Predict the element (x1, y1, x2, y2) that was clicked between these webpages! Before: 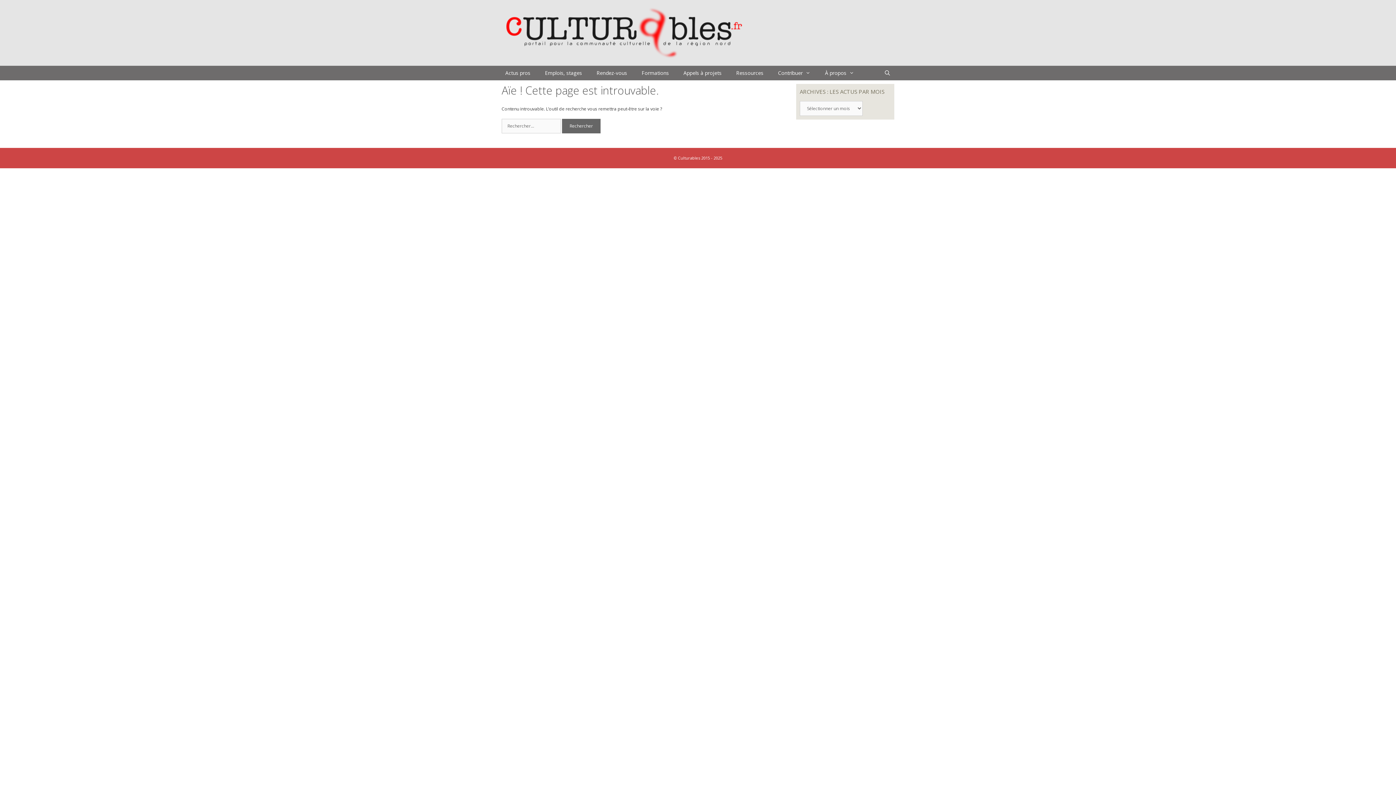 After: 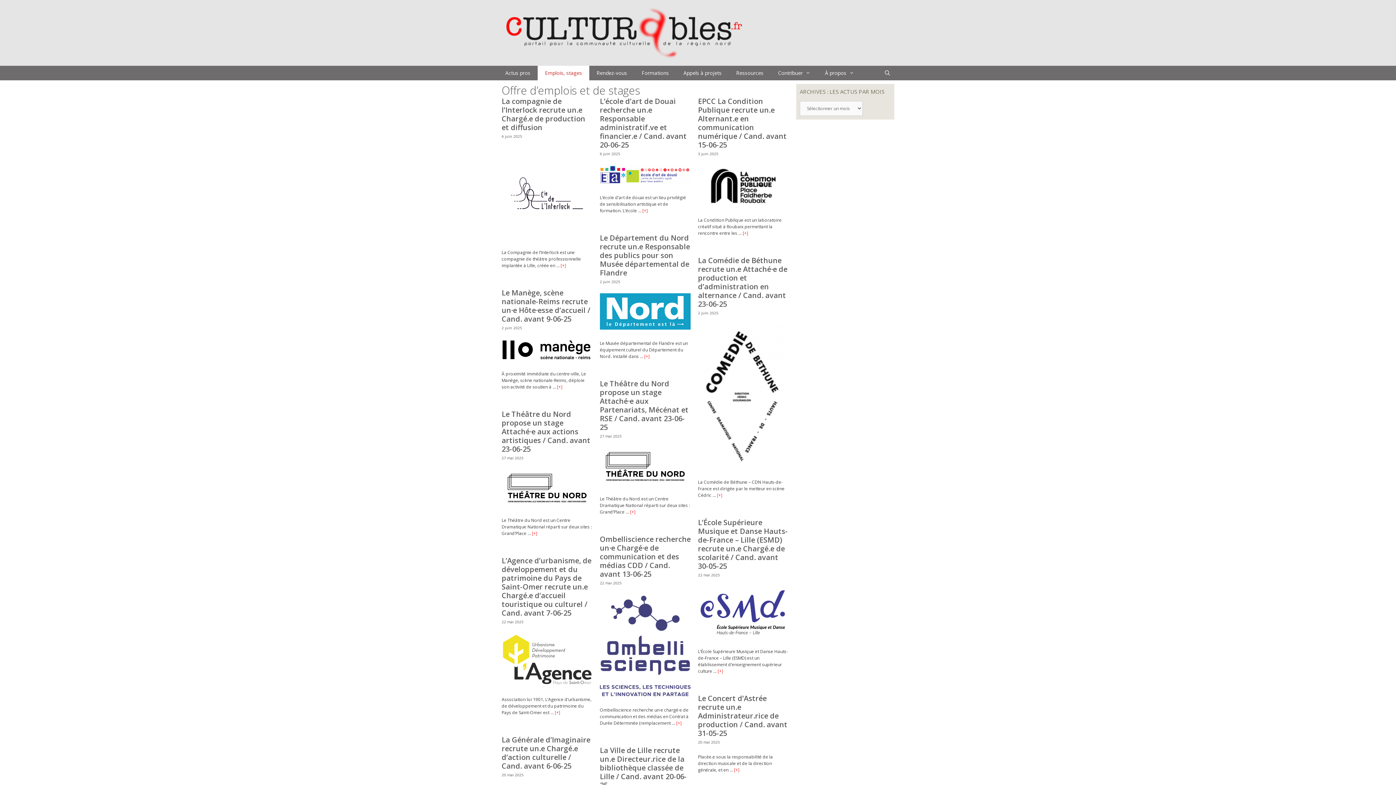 Action: label: Emplois, stages bbox: (537, 65, 589, 80)